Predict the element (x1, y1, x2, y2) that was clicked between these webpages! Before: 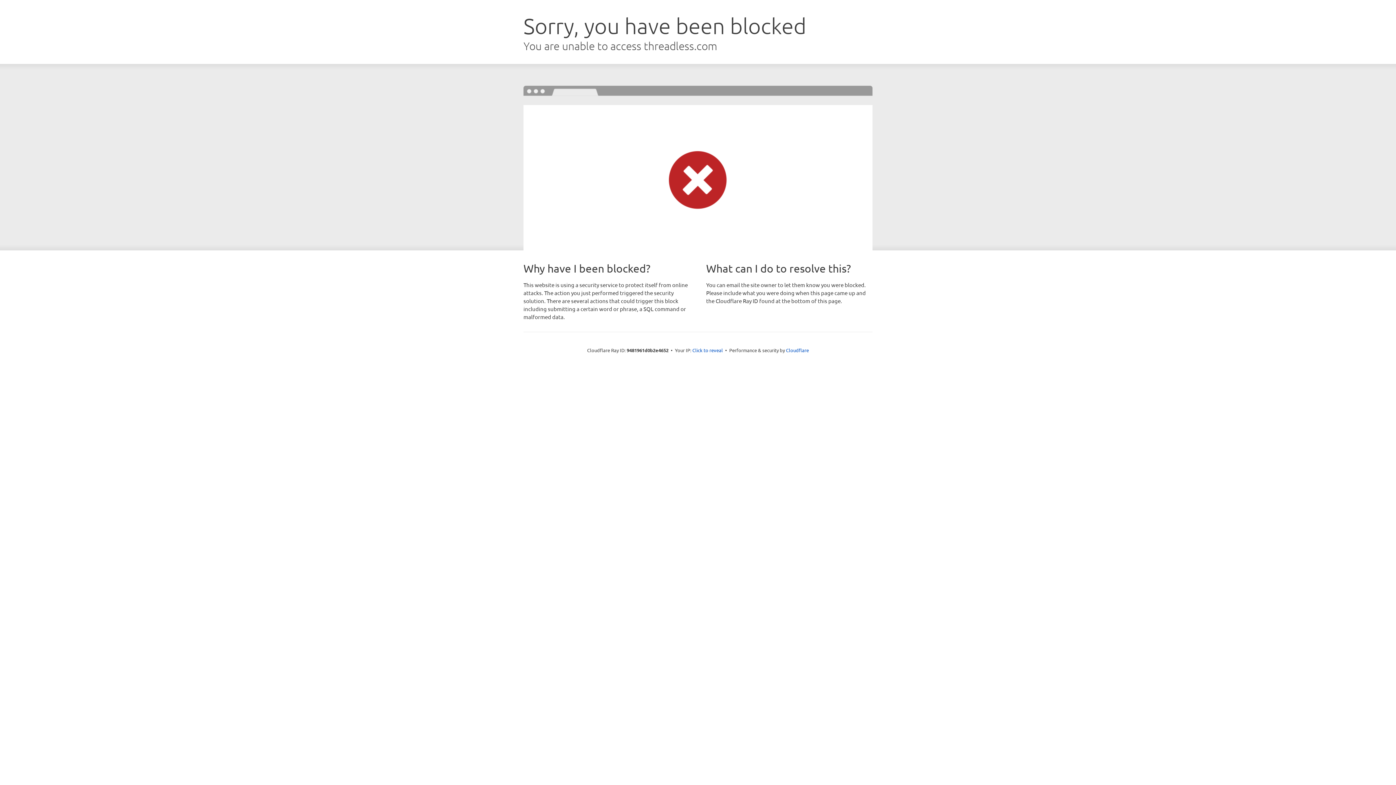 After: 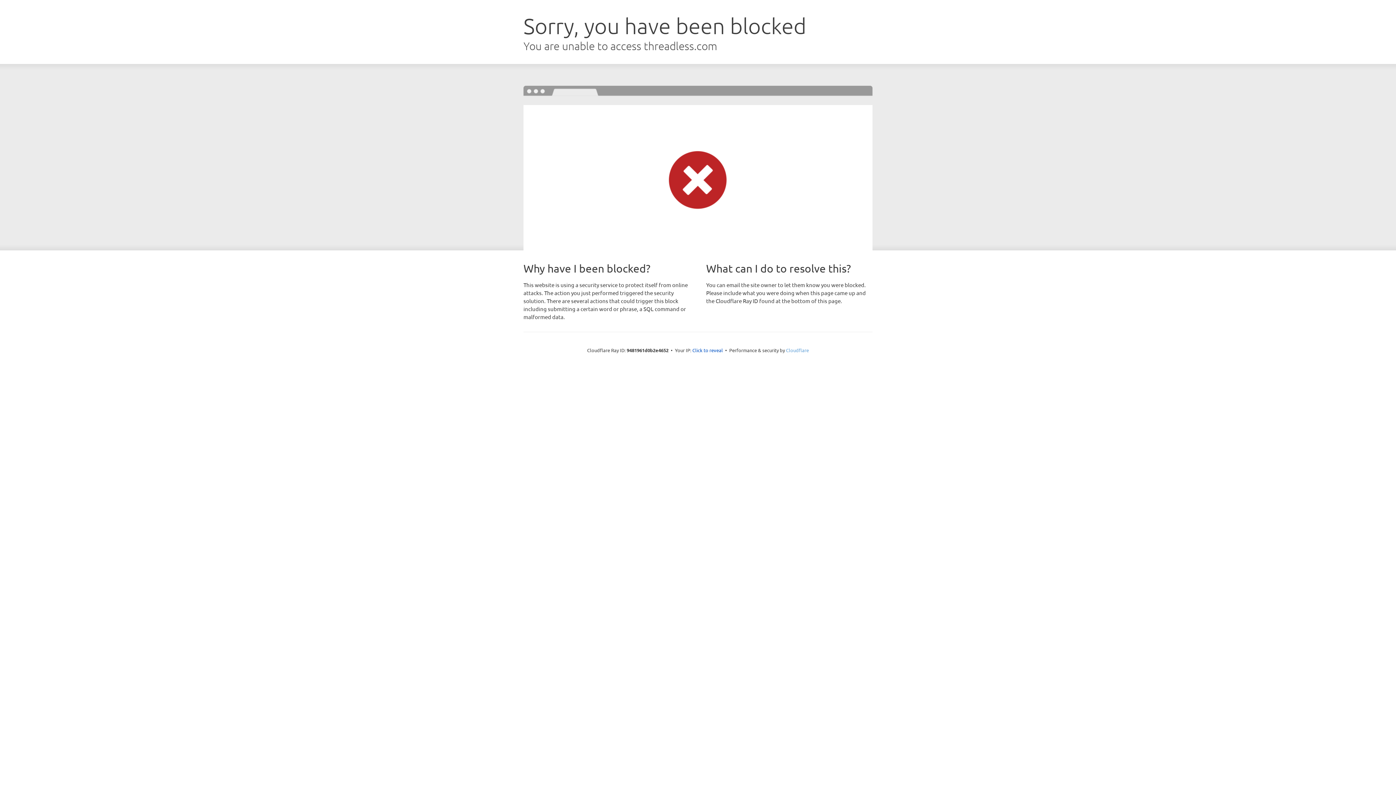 Action: label: Cloudflare bbox: (786, 347, 809, 353)